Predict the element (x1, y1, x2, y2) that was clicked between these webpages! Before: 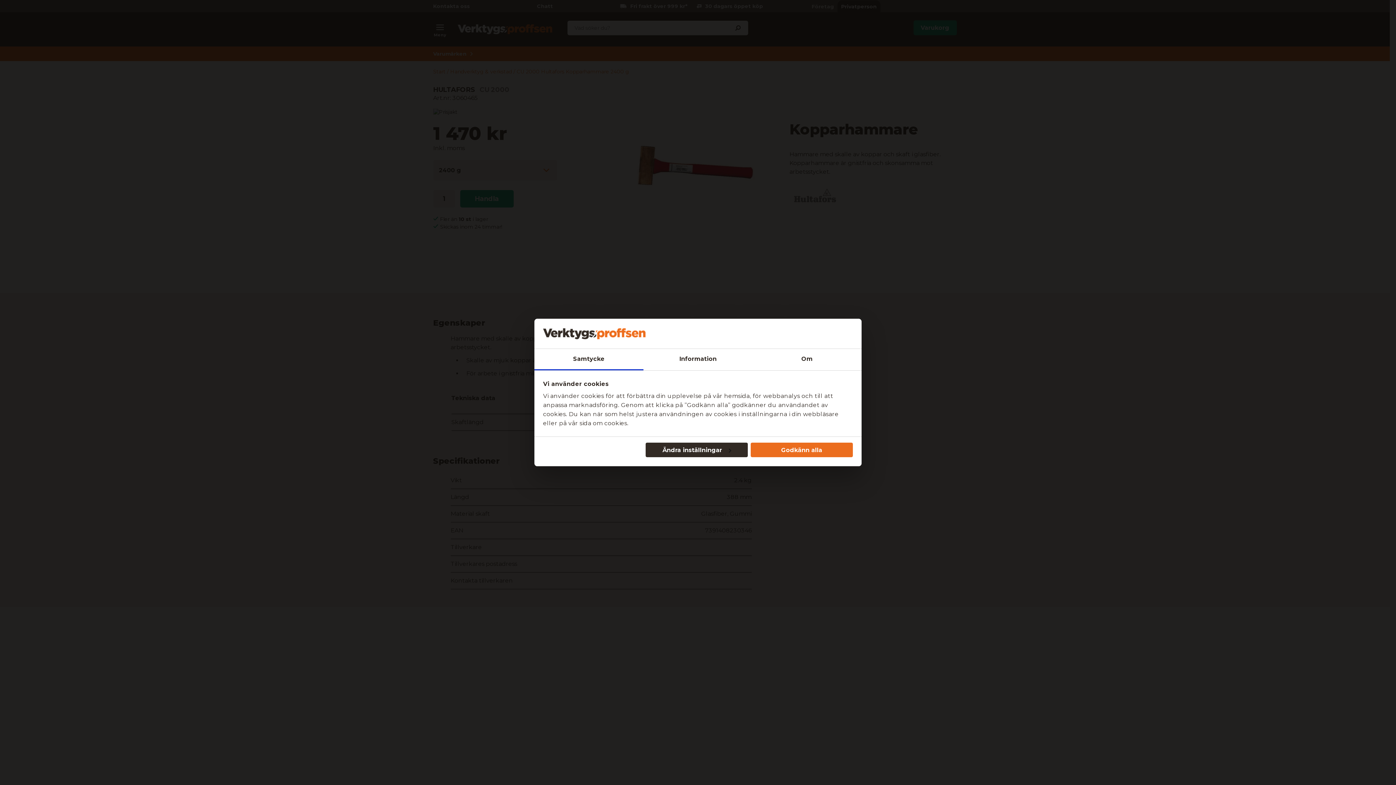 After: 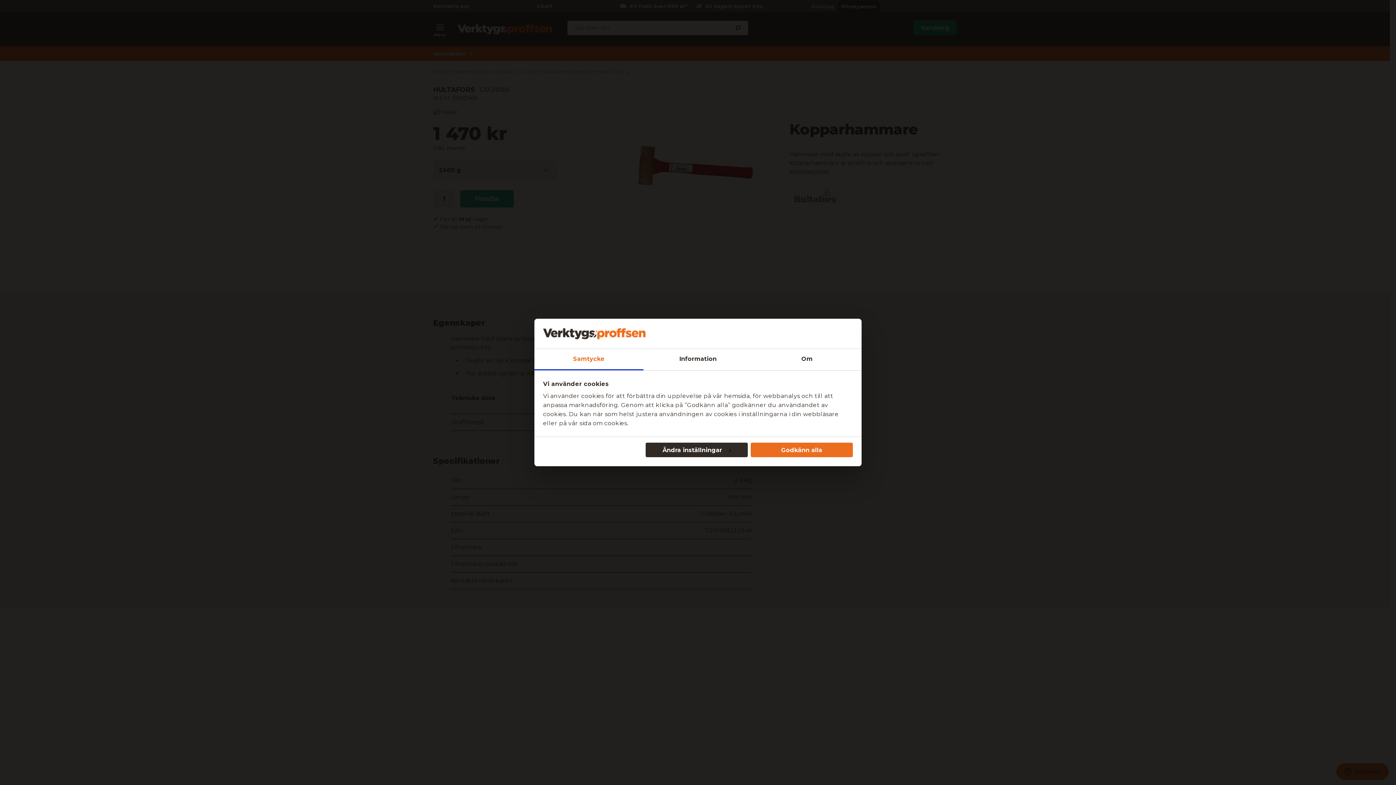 Action: label: Samtycke bbox: (534, 349, 643, 370)